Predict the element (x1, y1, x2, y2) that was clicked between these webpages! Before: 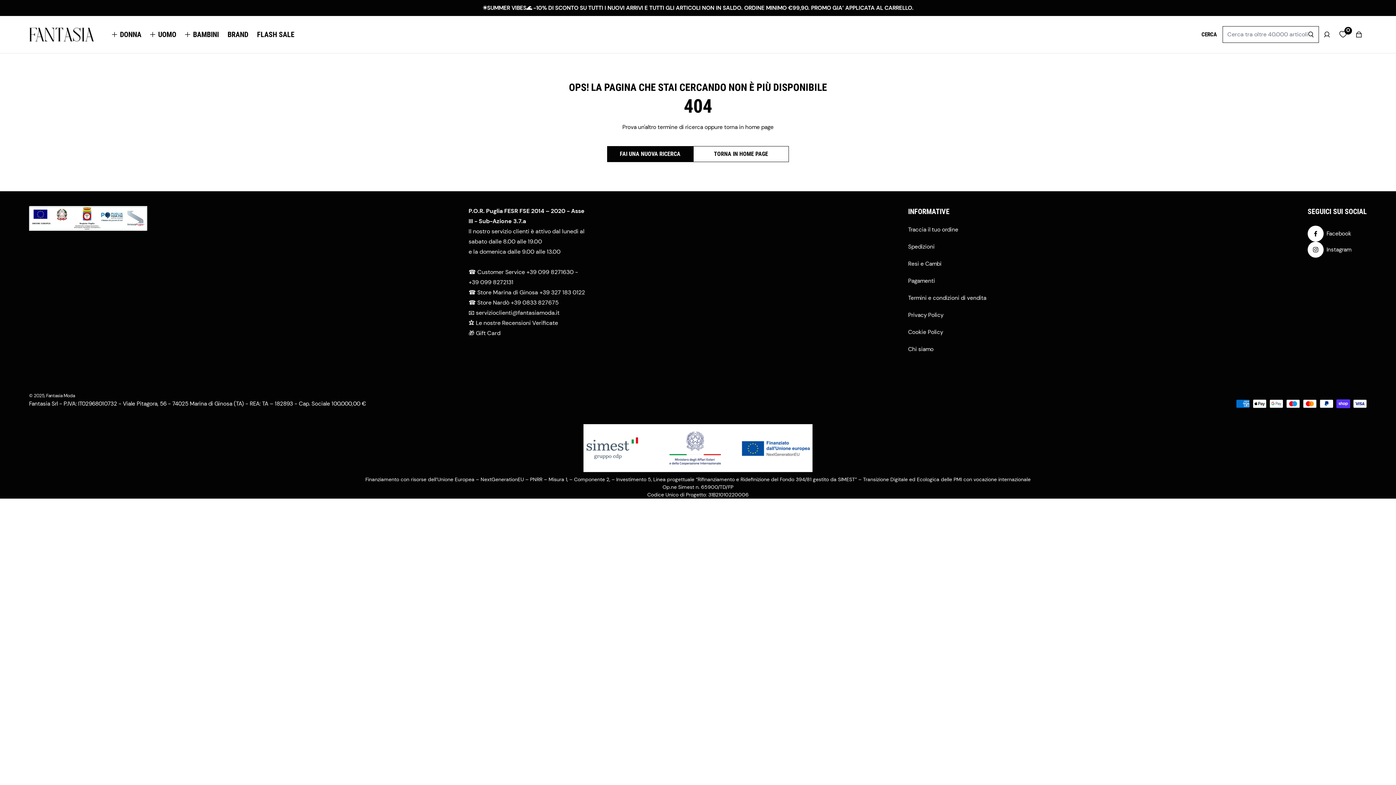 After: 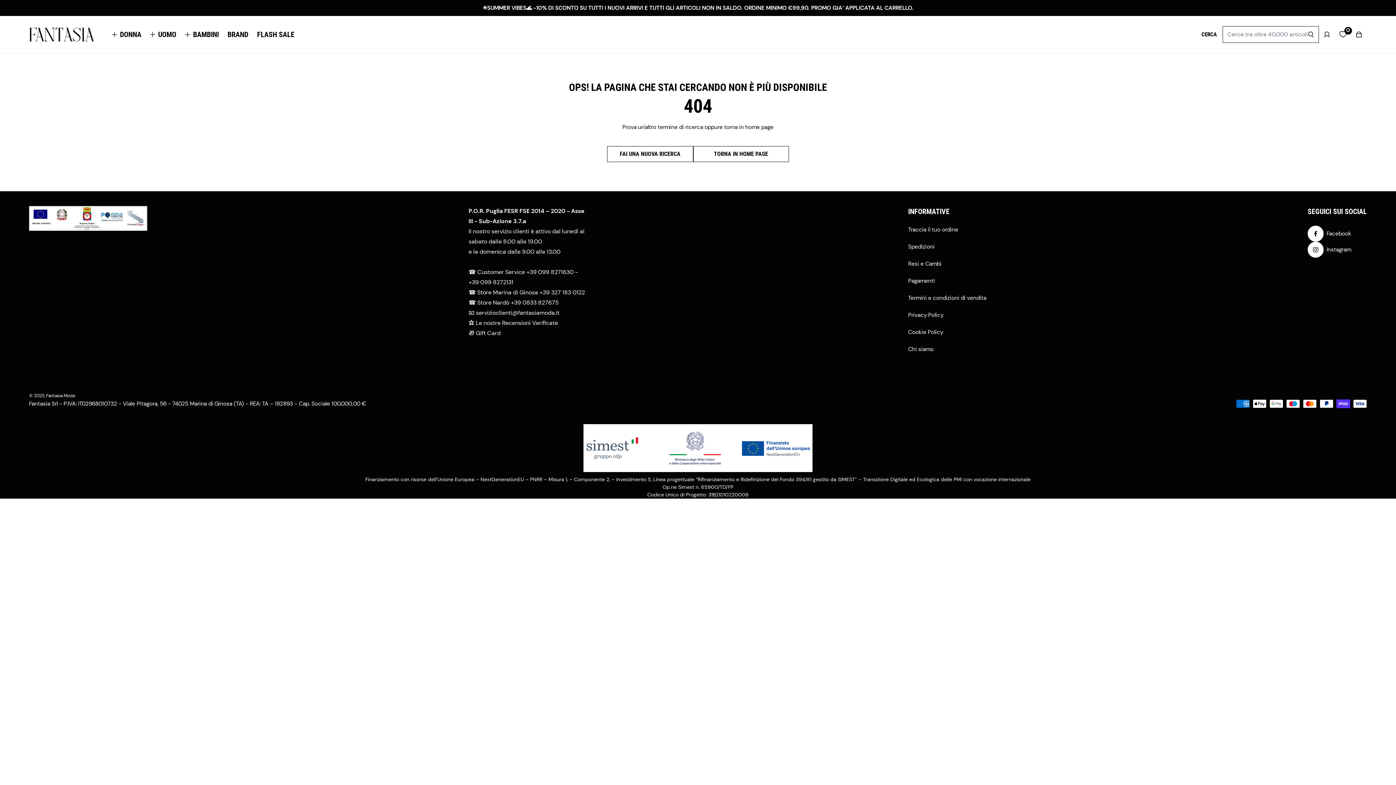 Action: label: FAI UNA NUOVA RICERCA bbox: (607, 146, 693, 162)